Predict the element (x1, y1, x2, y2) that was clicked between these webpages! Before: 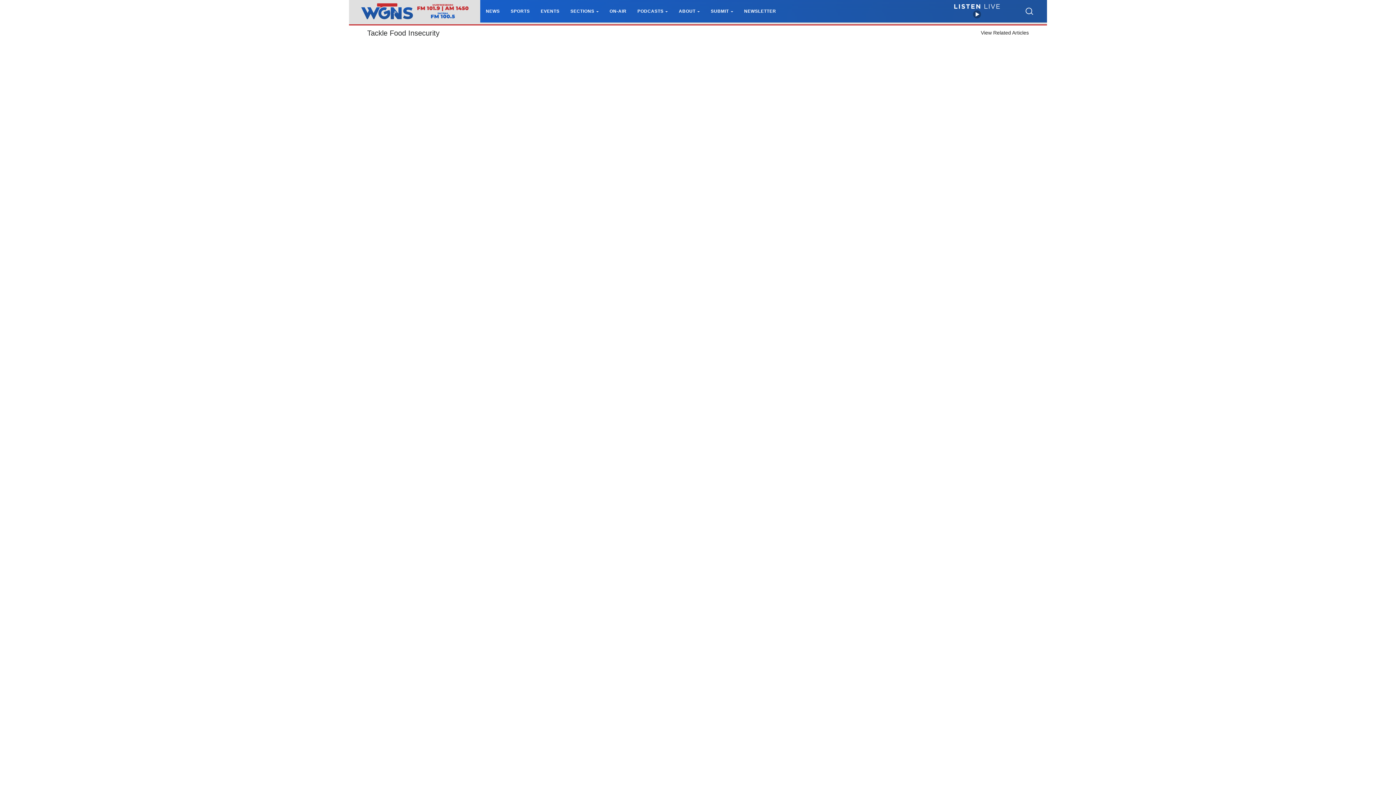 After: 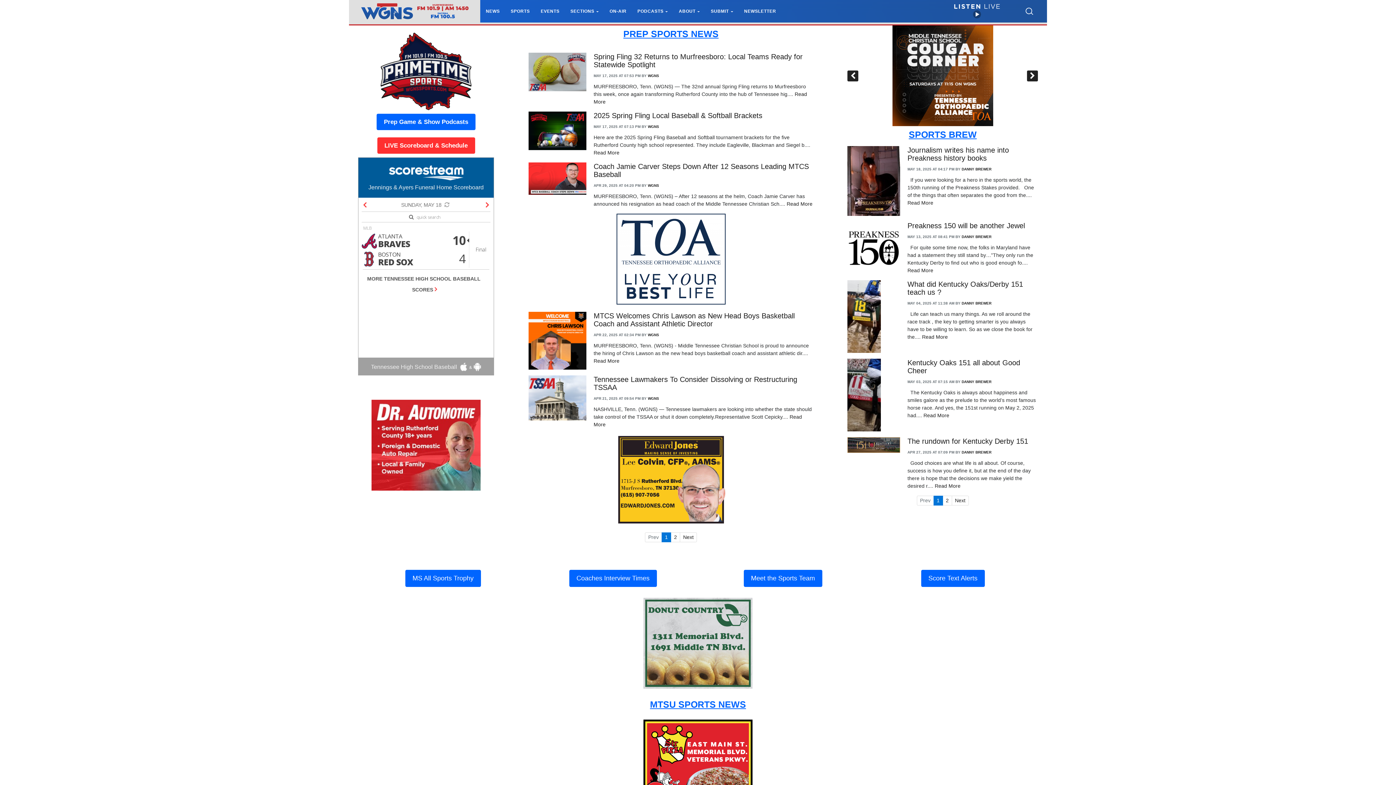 Action: bbox: (510, 8, 529, 13) label: SPORTS